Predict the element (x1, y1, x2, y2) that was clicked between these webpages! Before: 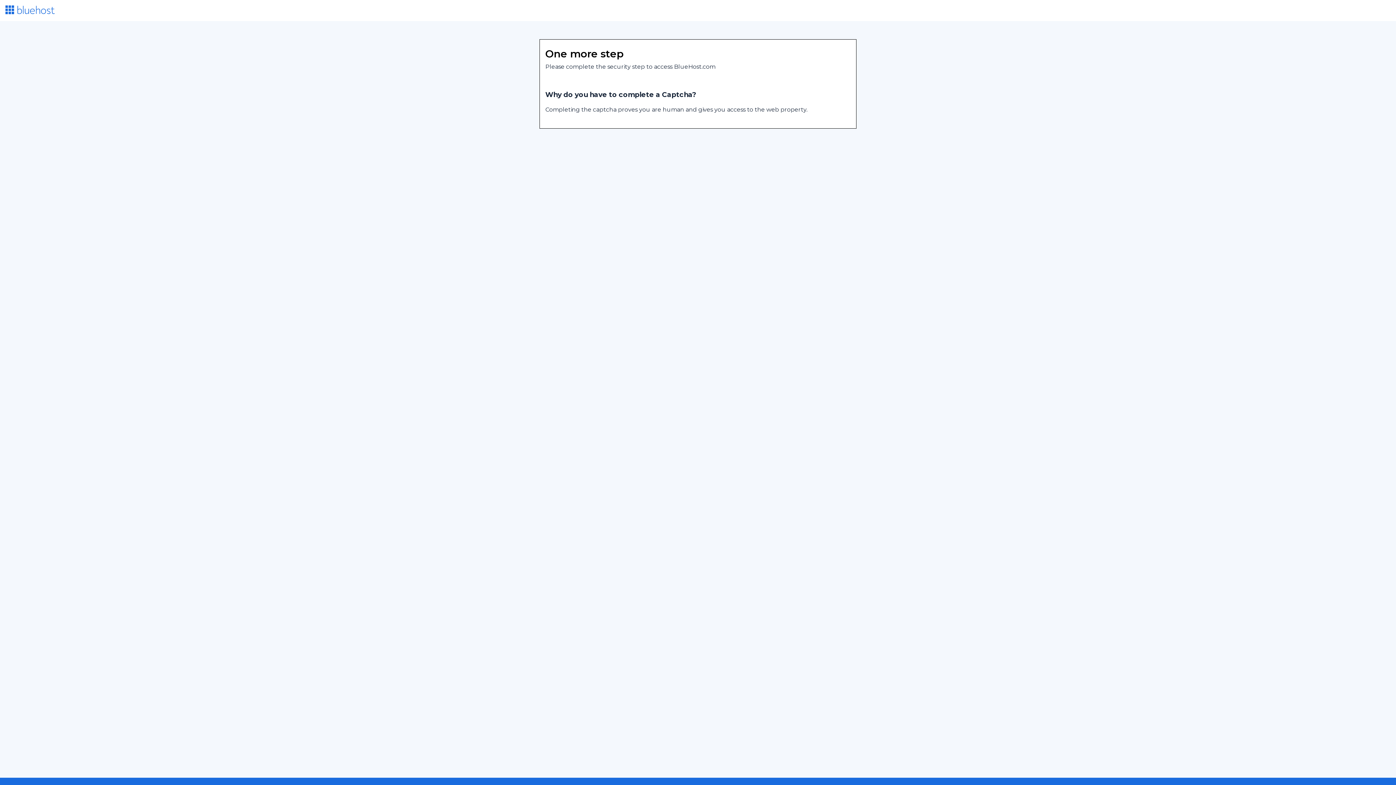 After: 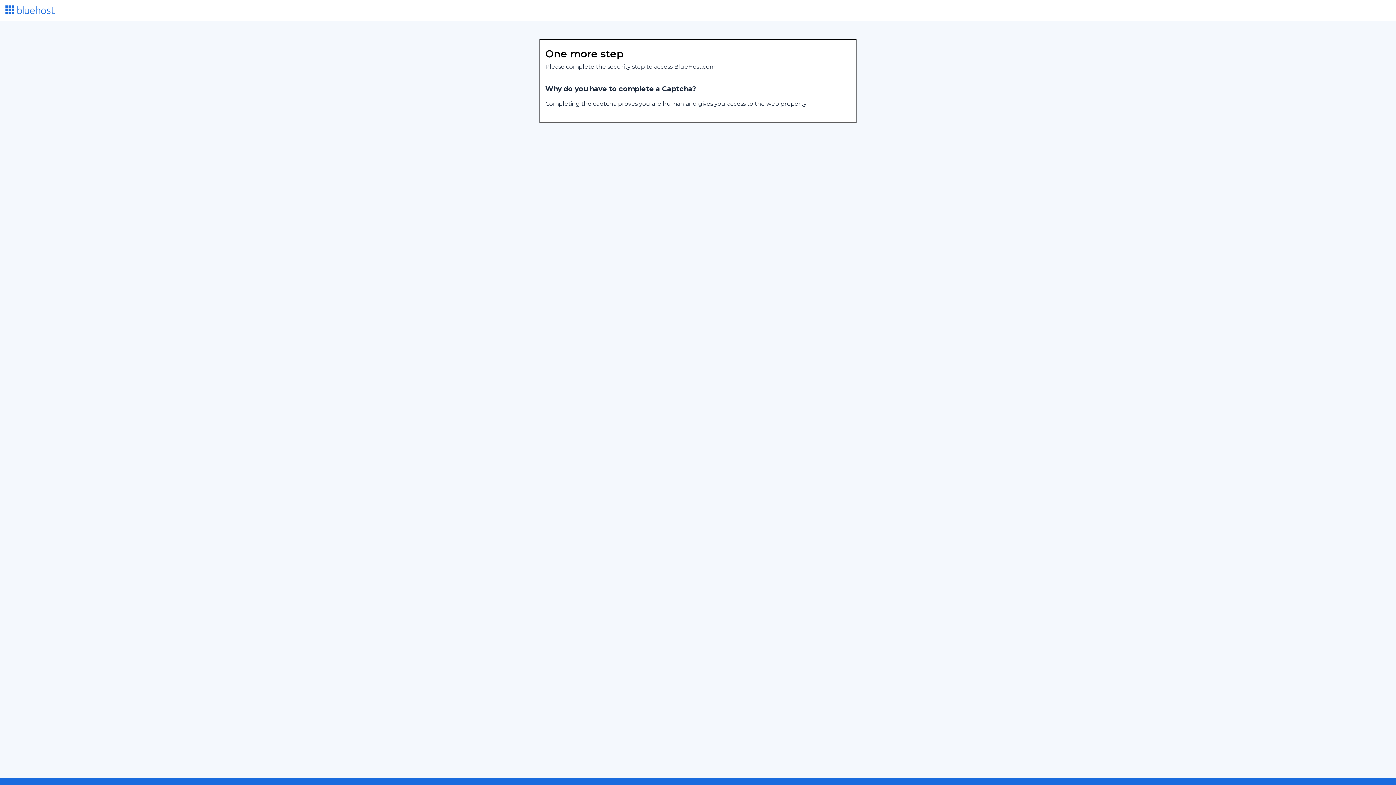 Action: bbox: (5, 8, 54, 15)